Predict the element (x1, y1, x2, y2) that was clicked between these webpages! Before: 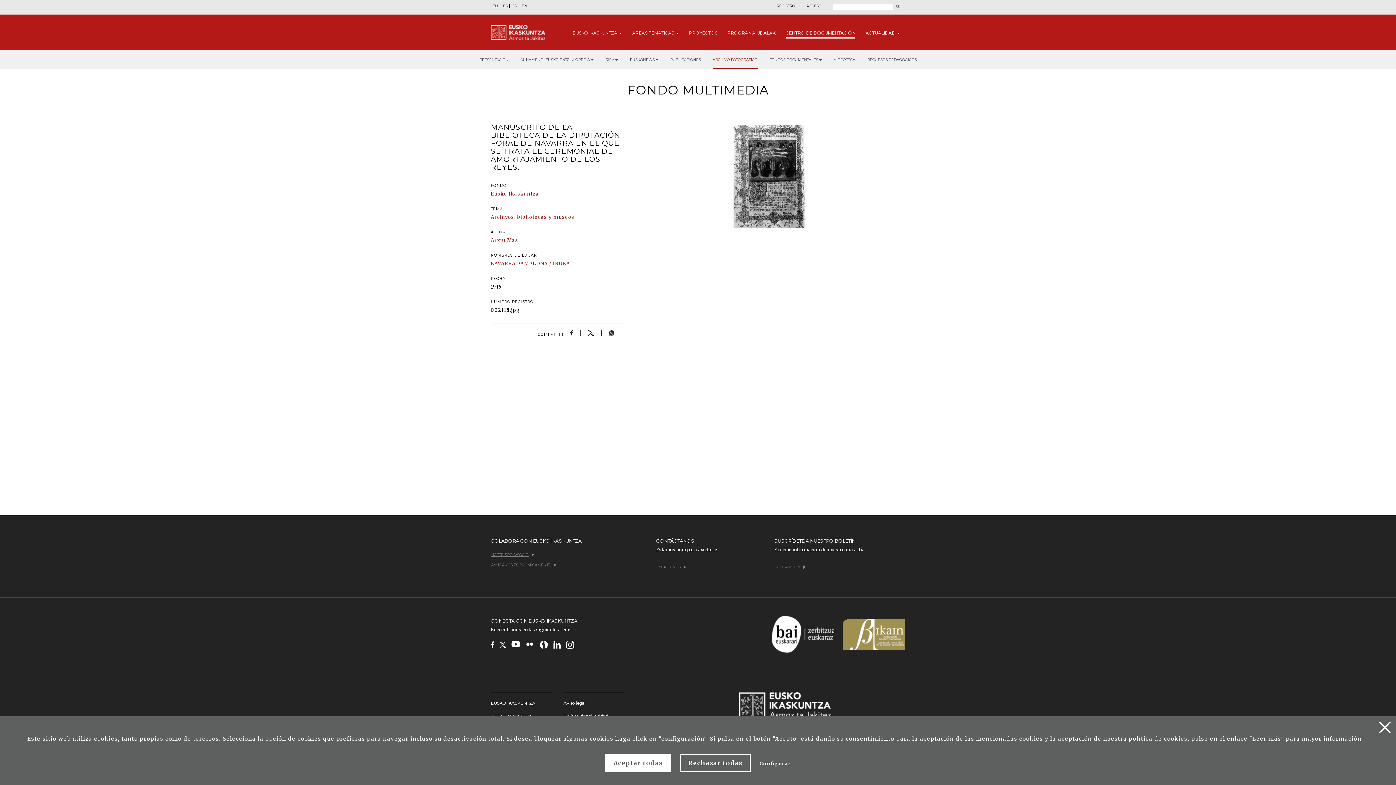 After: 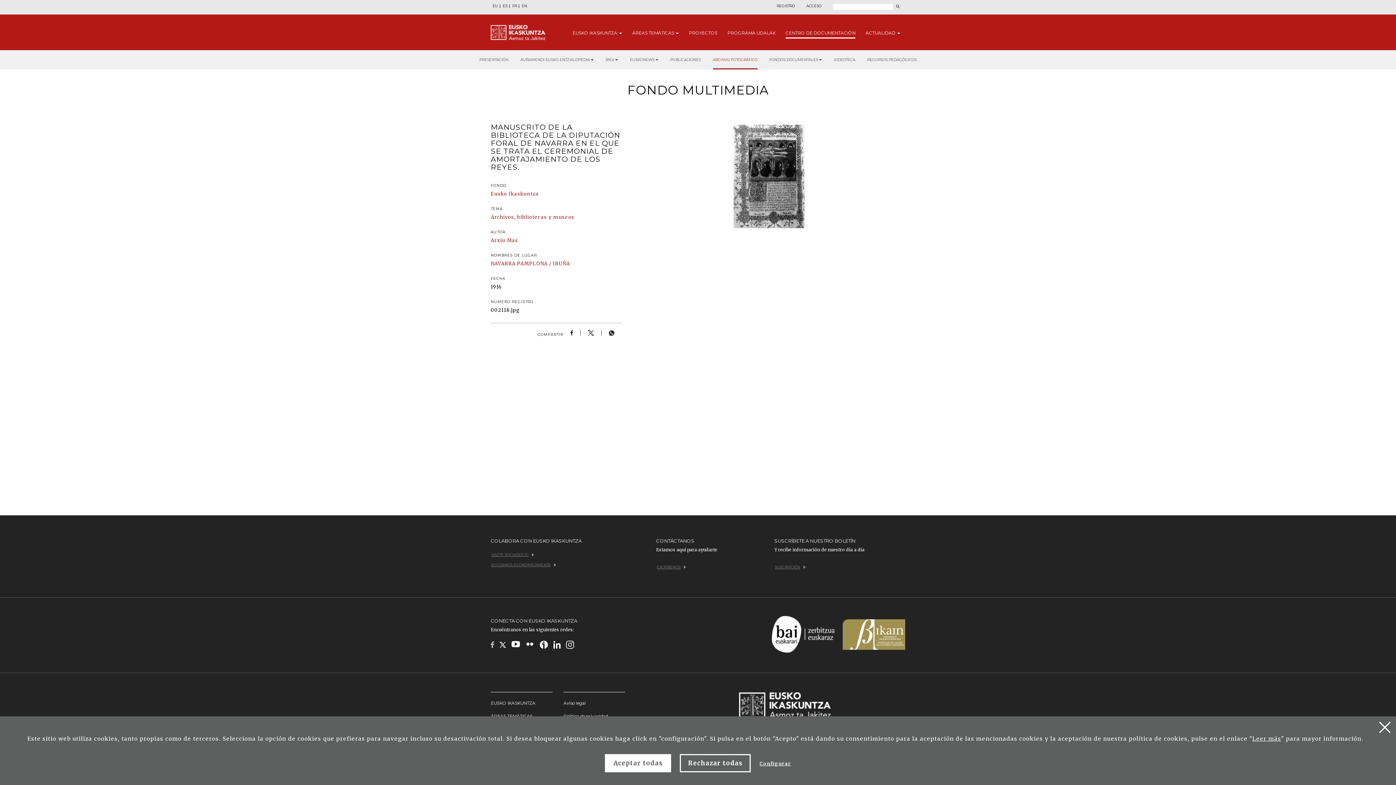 Action: label: Facebook bbox: (490, 640, 494, 649)